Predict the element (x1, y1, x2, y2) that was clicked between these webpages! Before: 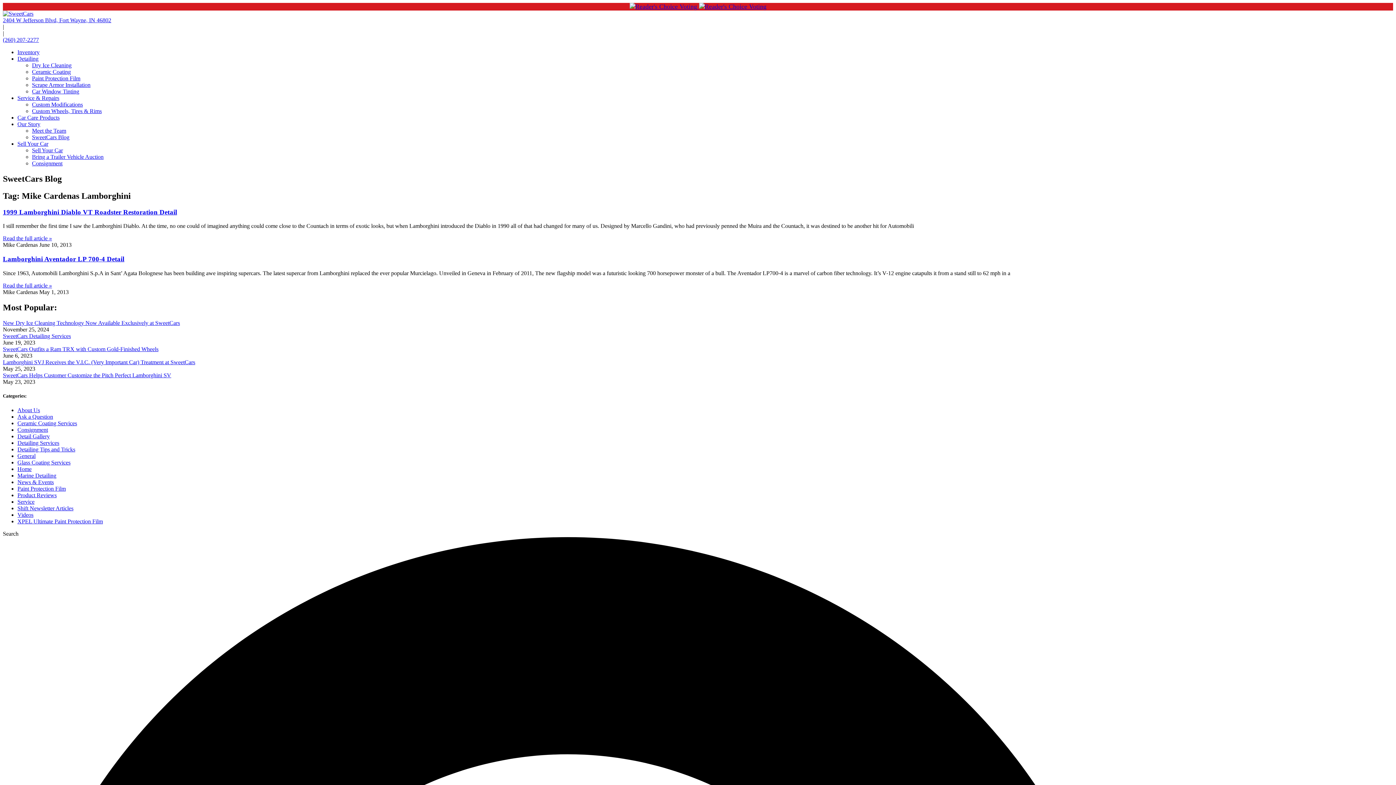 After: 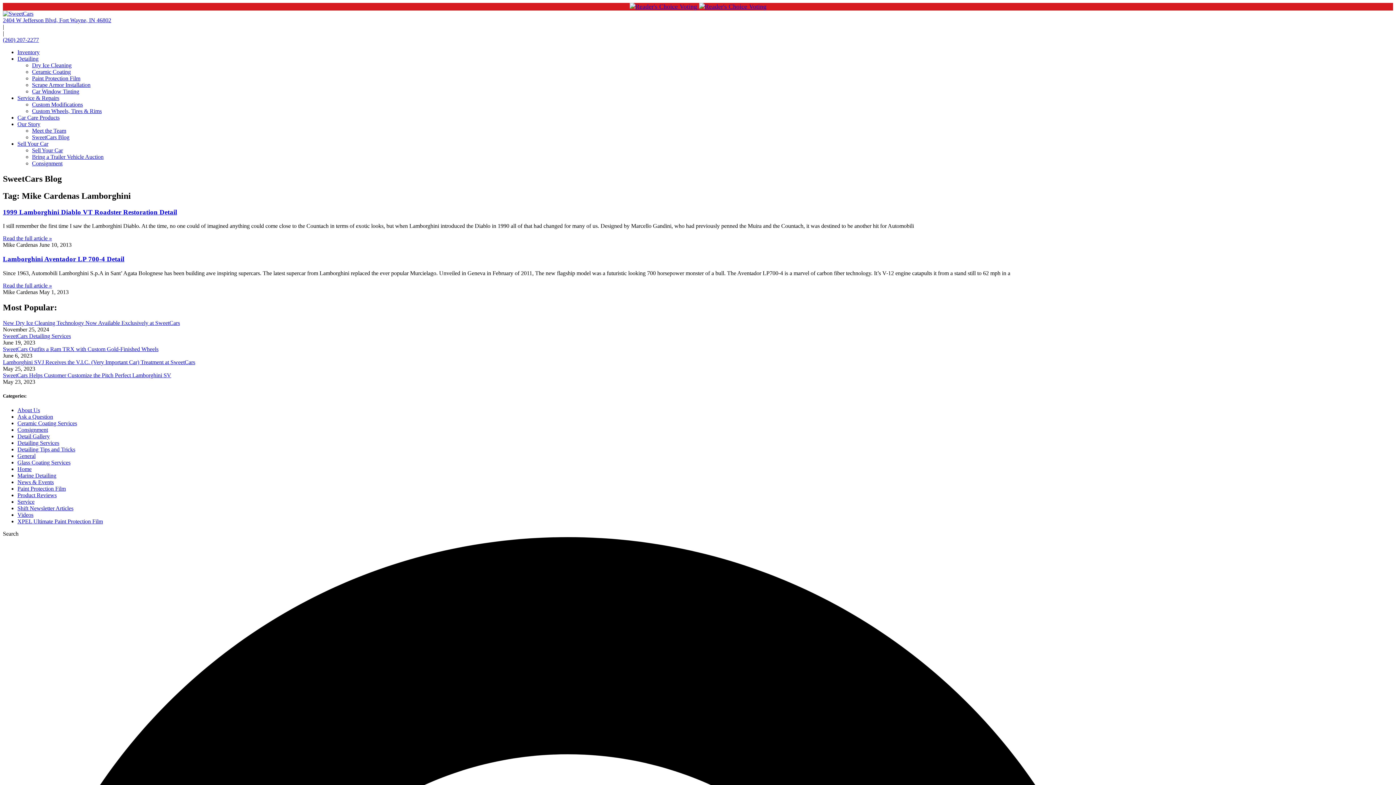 Action: label: (260) 207-2277 bbox: (2, 36, 38, 42)